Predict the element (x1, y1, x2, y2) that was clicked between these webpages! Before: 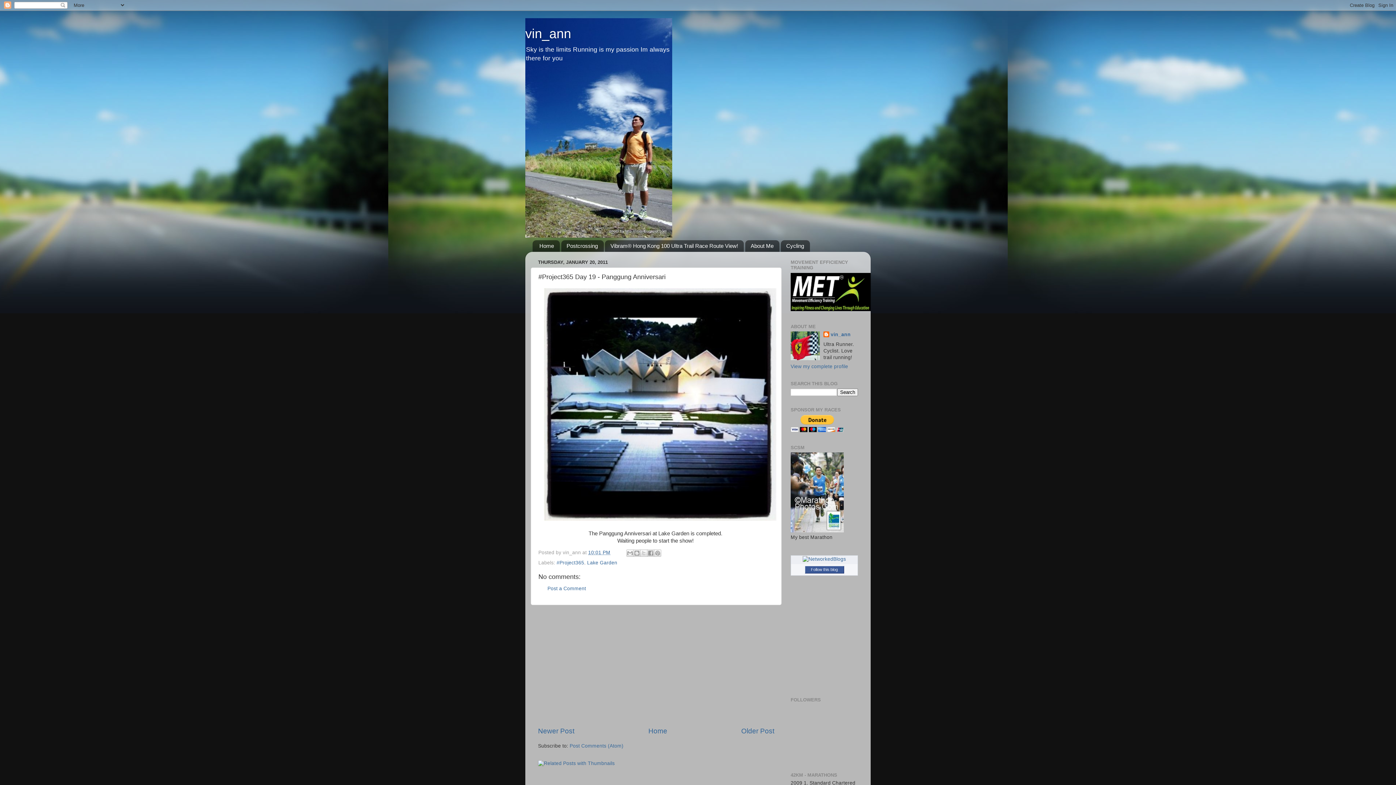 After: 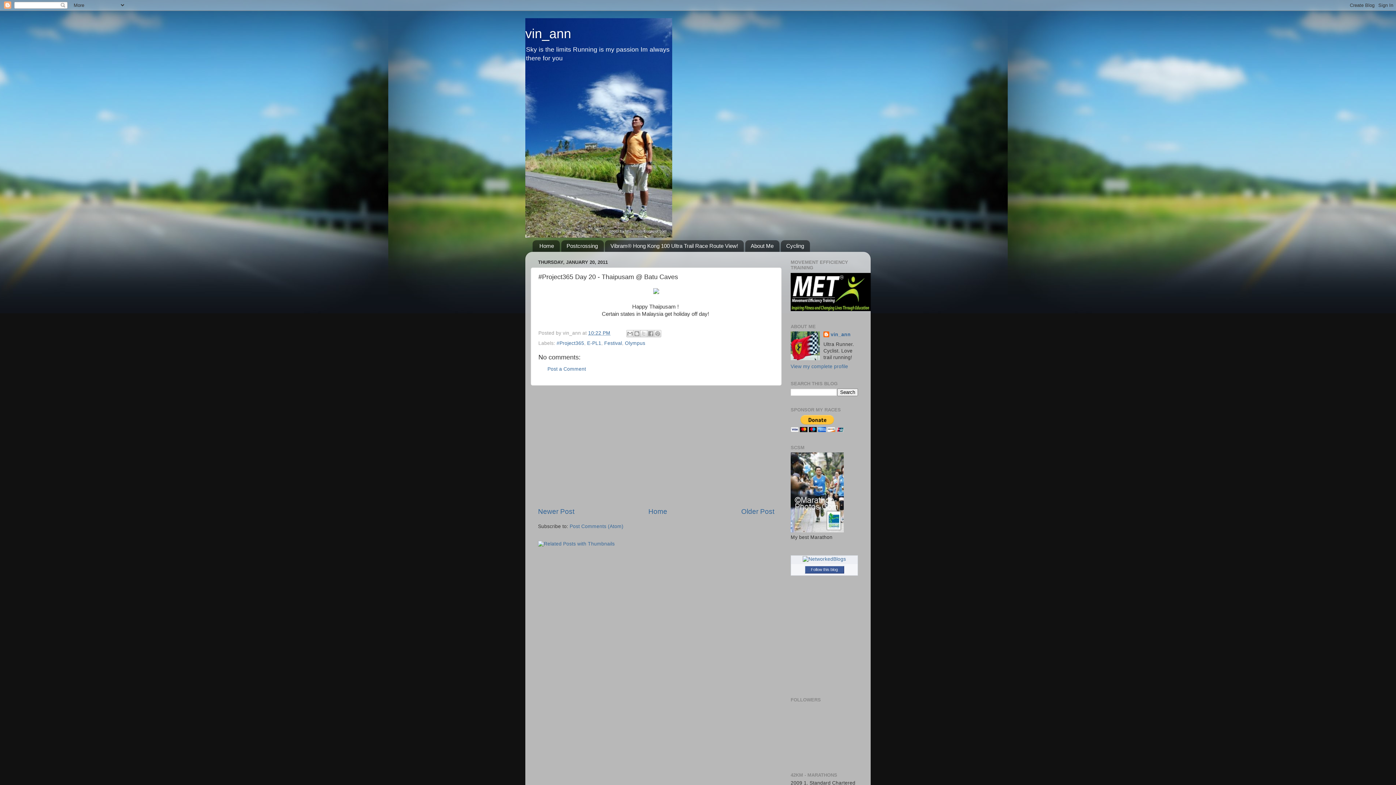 Action: bbox: (538, 727, 574, 735) label: Newer Post